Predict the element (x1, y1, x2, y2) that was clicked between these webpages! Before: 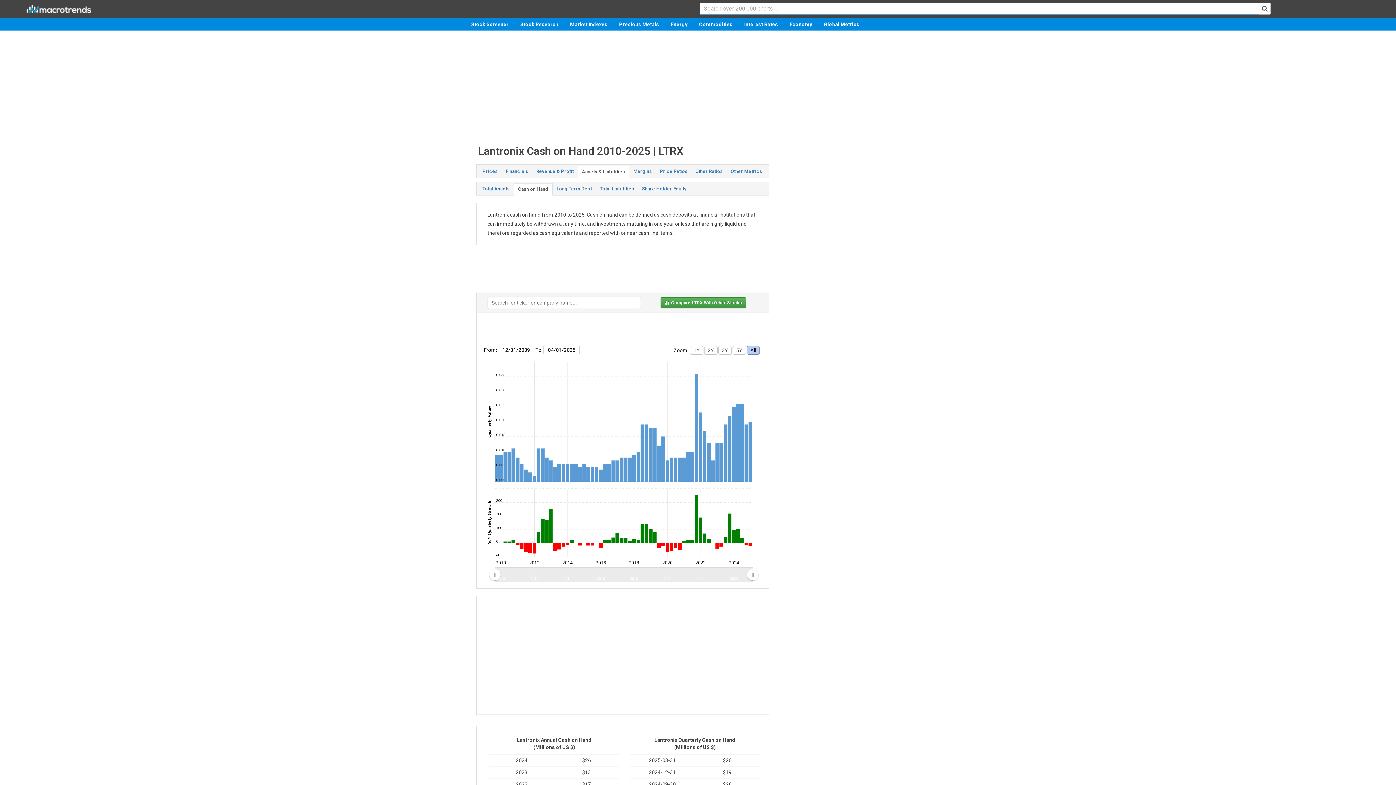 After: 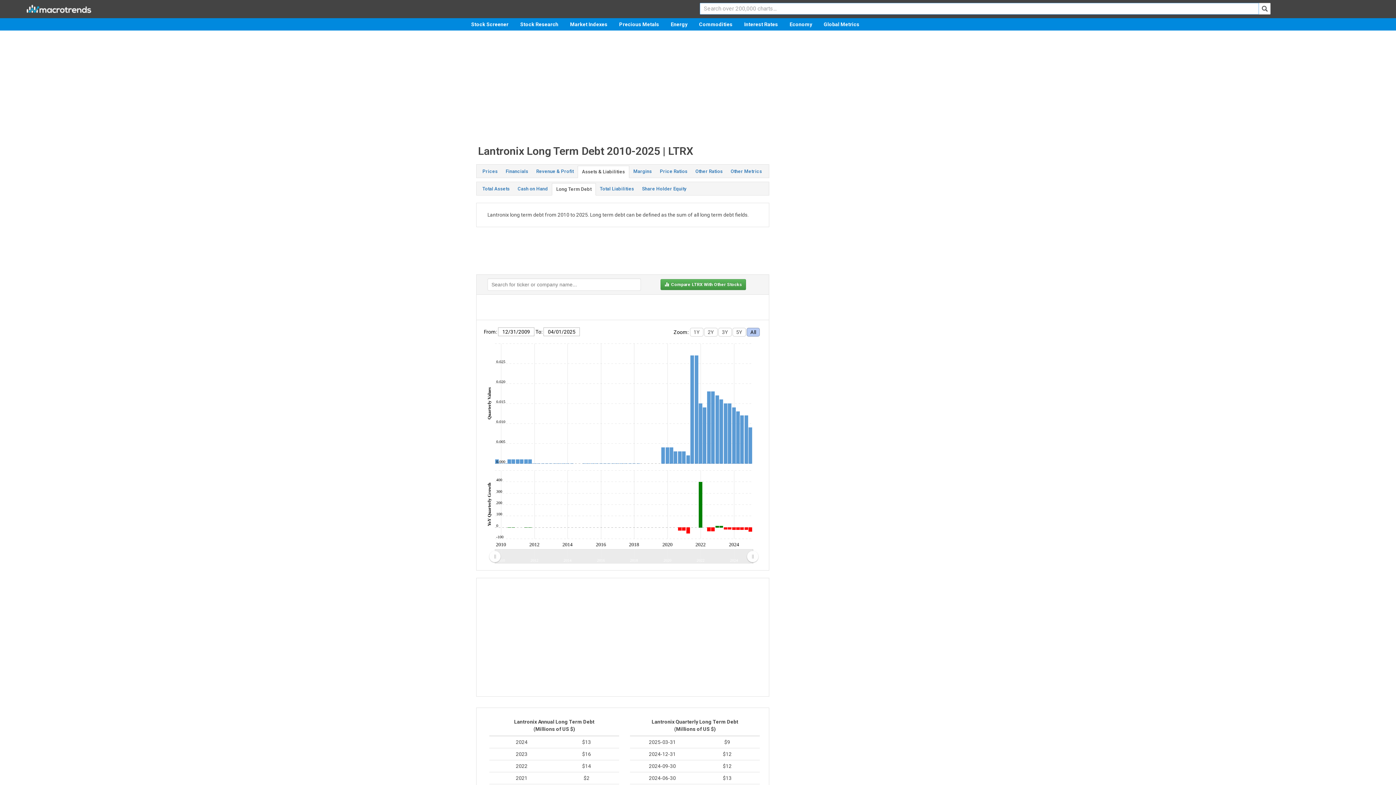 Action: label: Long Term Debt bbox: (552, 183, 596, 194)